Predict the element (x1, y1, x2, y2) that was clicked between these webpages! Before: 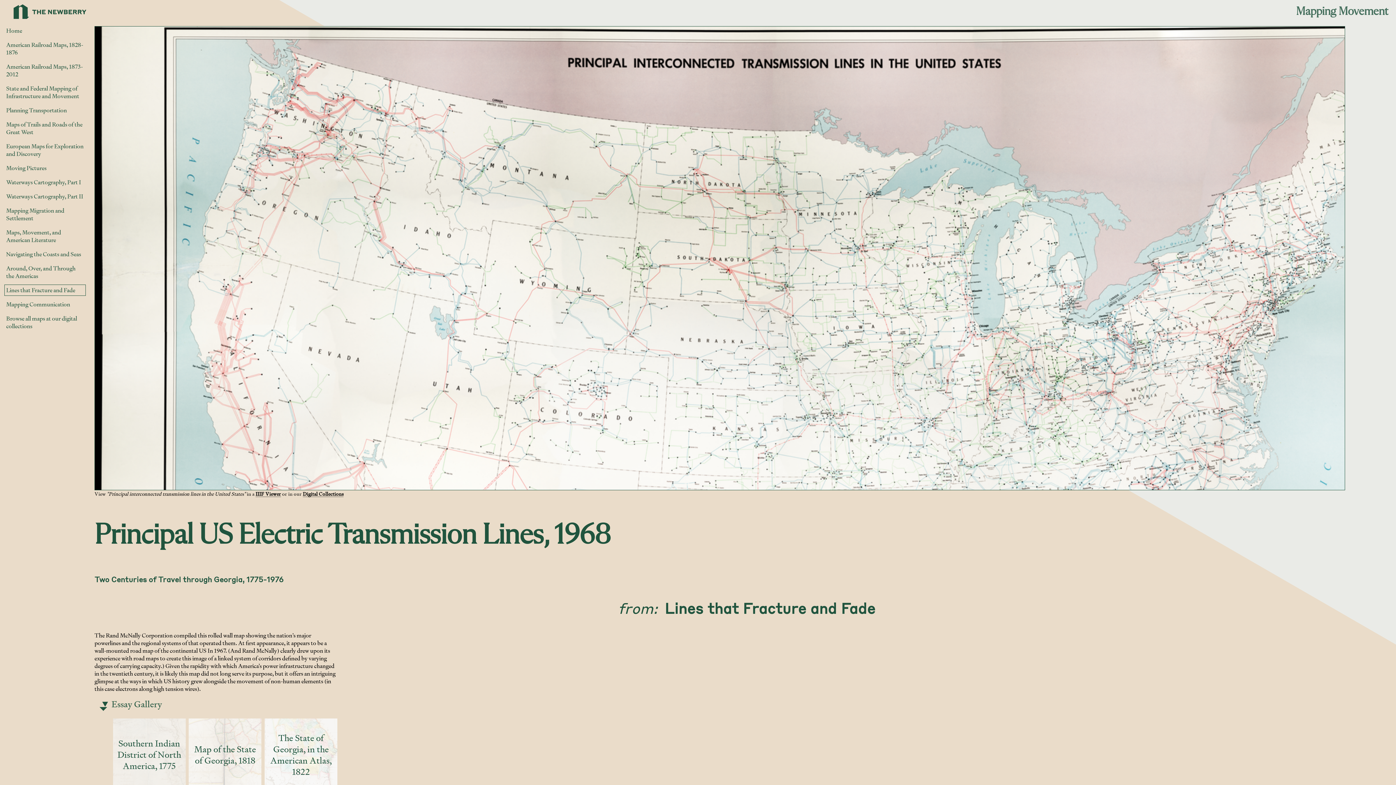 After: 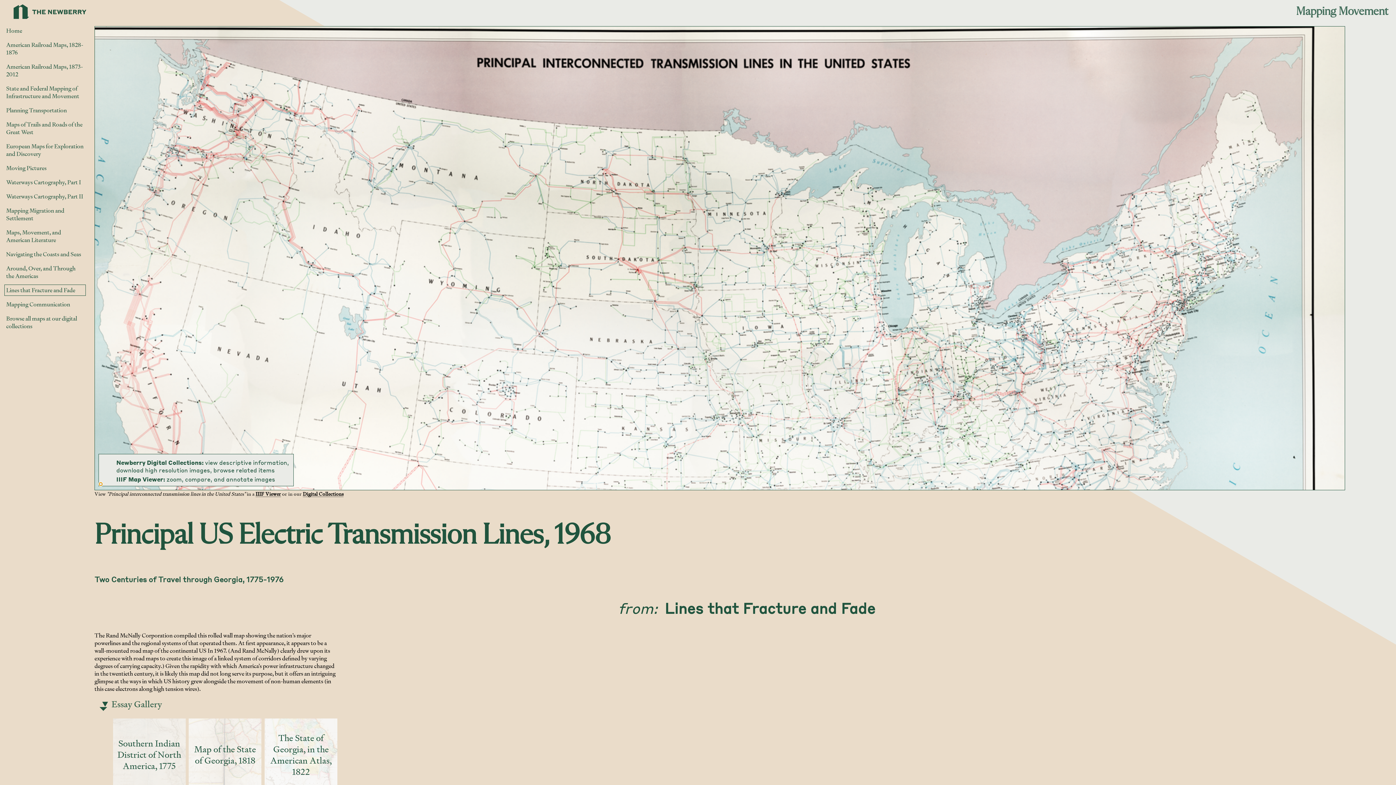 Action: bbox: (98, 482, 102, 486) label: Jump to gallery